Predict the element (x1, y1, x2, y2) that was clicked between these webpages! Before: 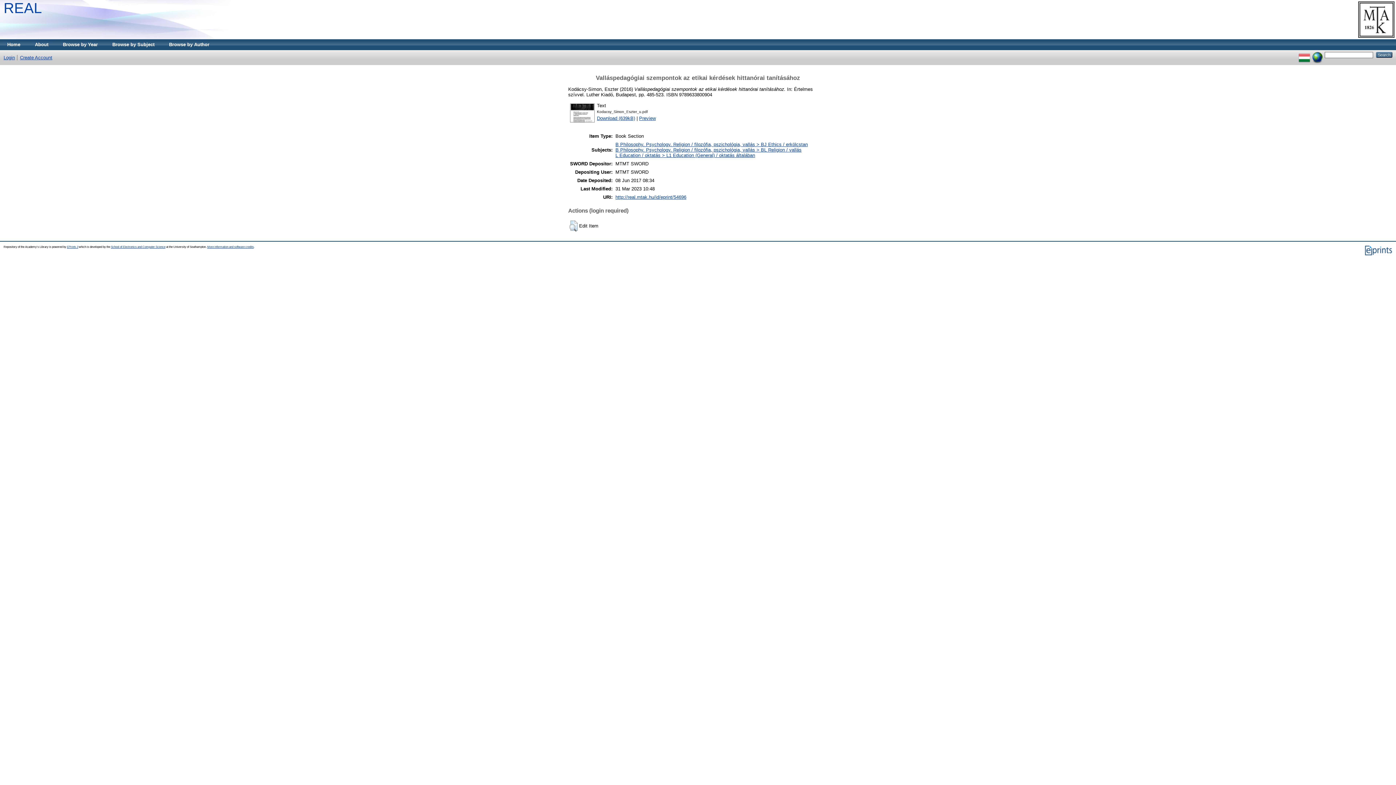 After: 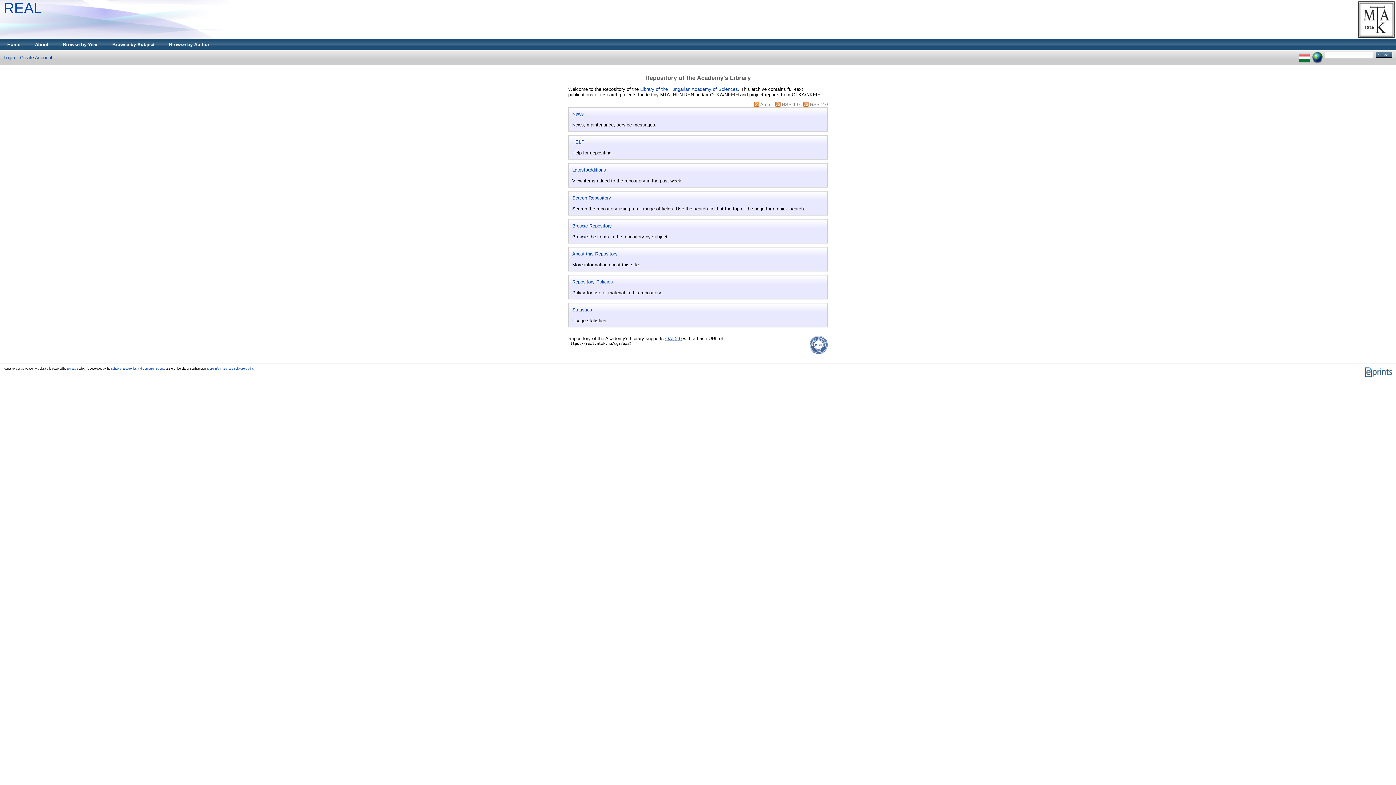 Action: bbox: (3, 0, 41, 16) label: REAL